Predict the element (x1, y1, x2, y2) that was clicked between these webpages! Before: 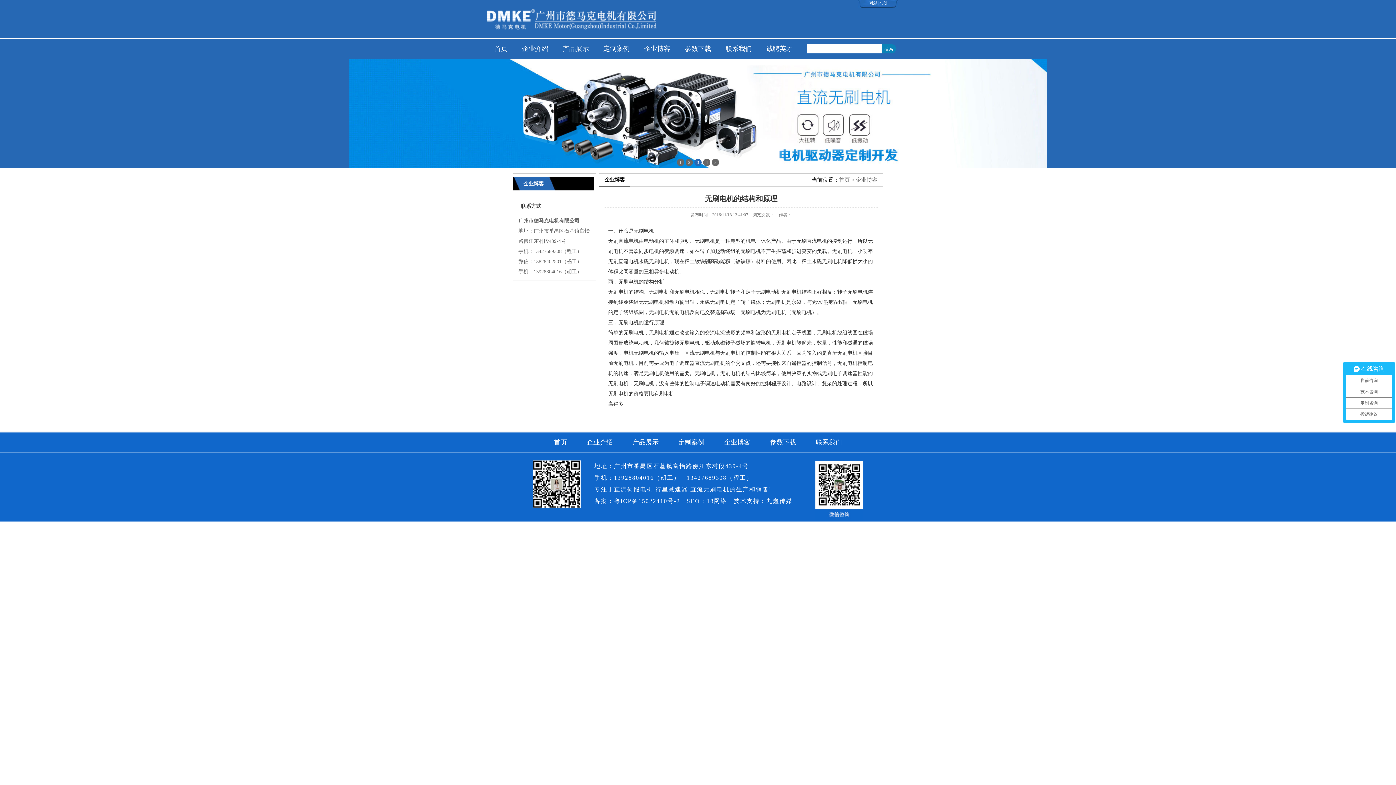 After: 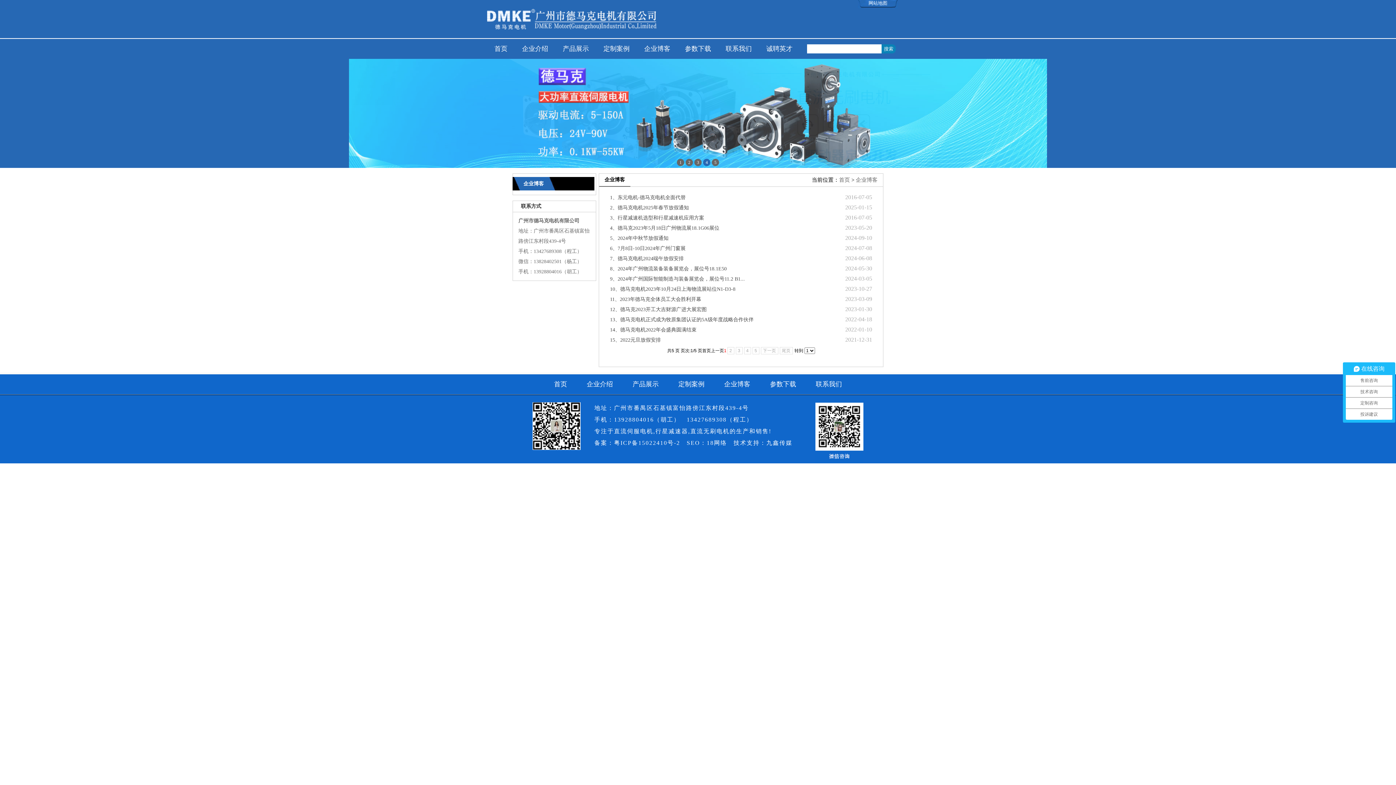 Action: bbox: (724, 438, 750, 446) label: 企业博客